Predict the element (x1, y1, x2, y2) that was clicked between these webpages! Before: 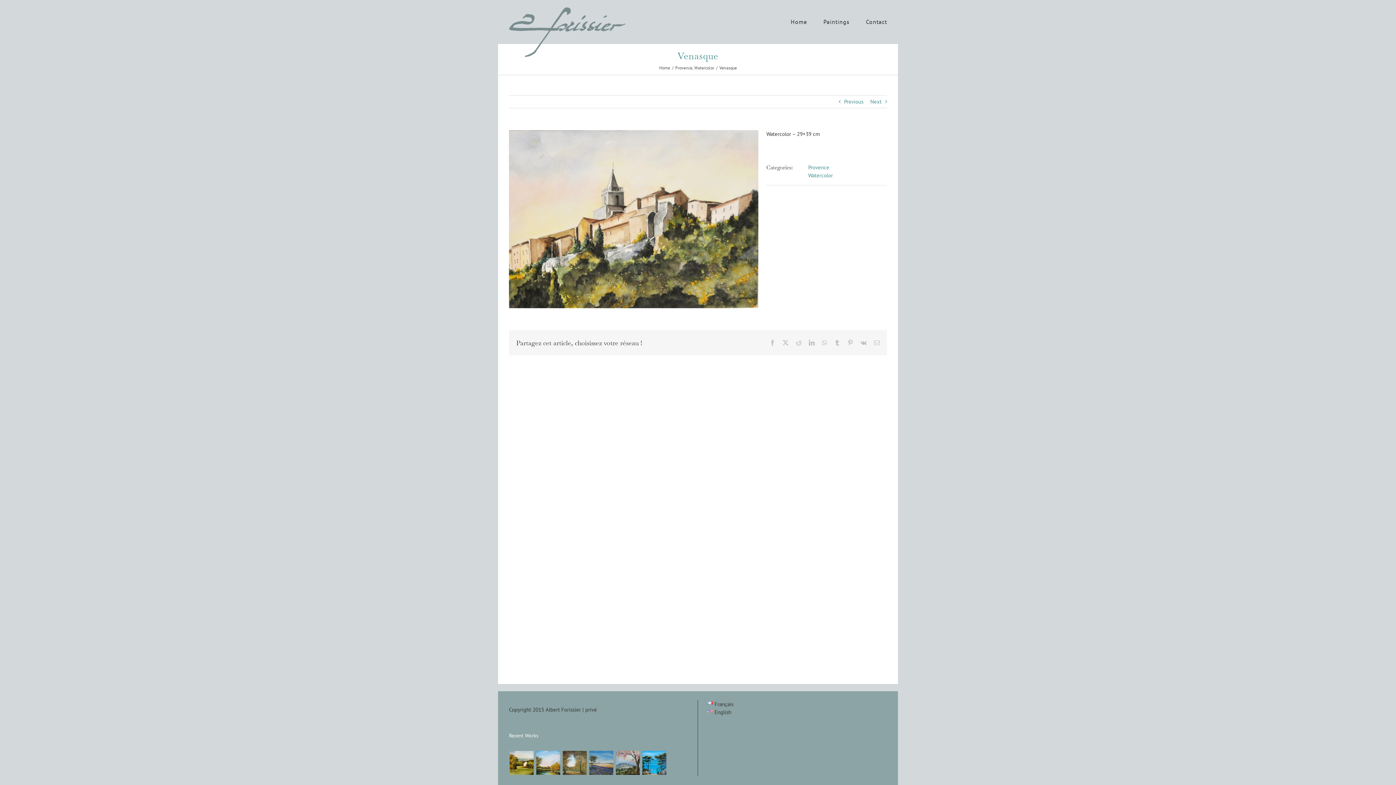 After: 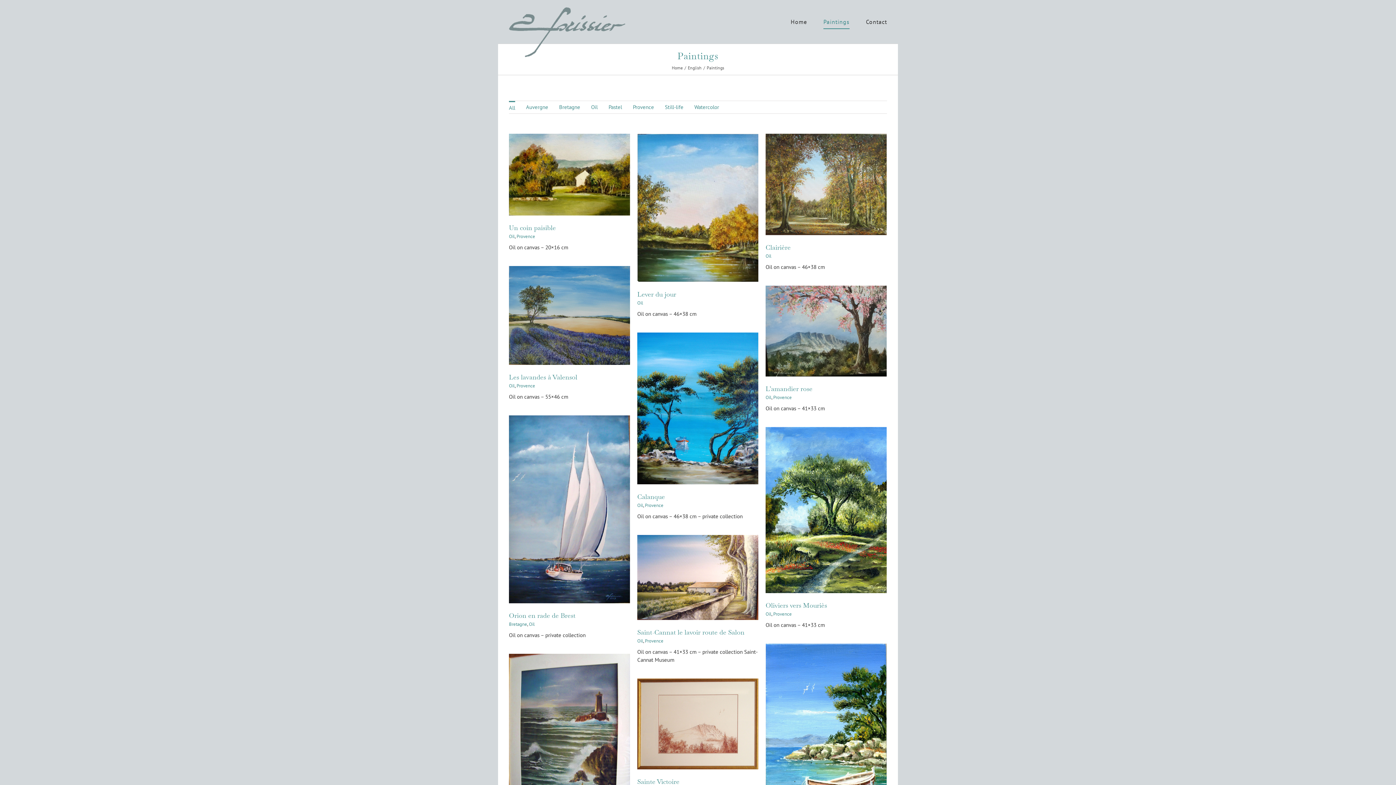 Action: label: Paintings bbox: (823, 0, 849, 43)